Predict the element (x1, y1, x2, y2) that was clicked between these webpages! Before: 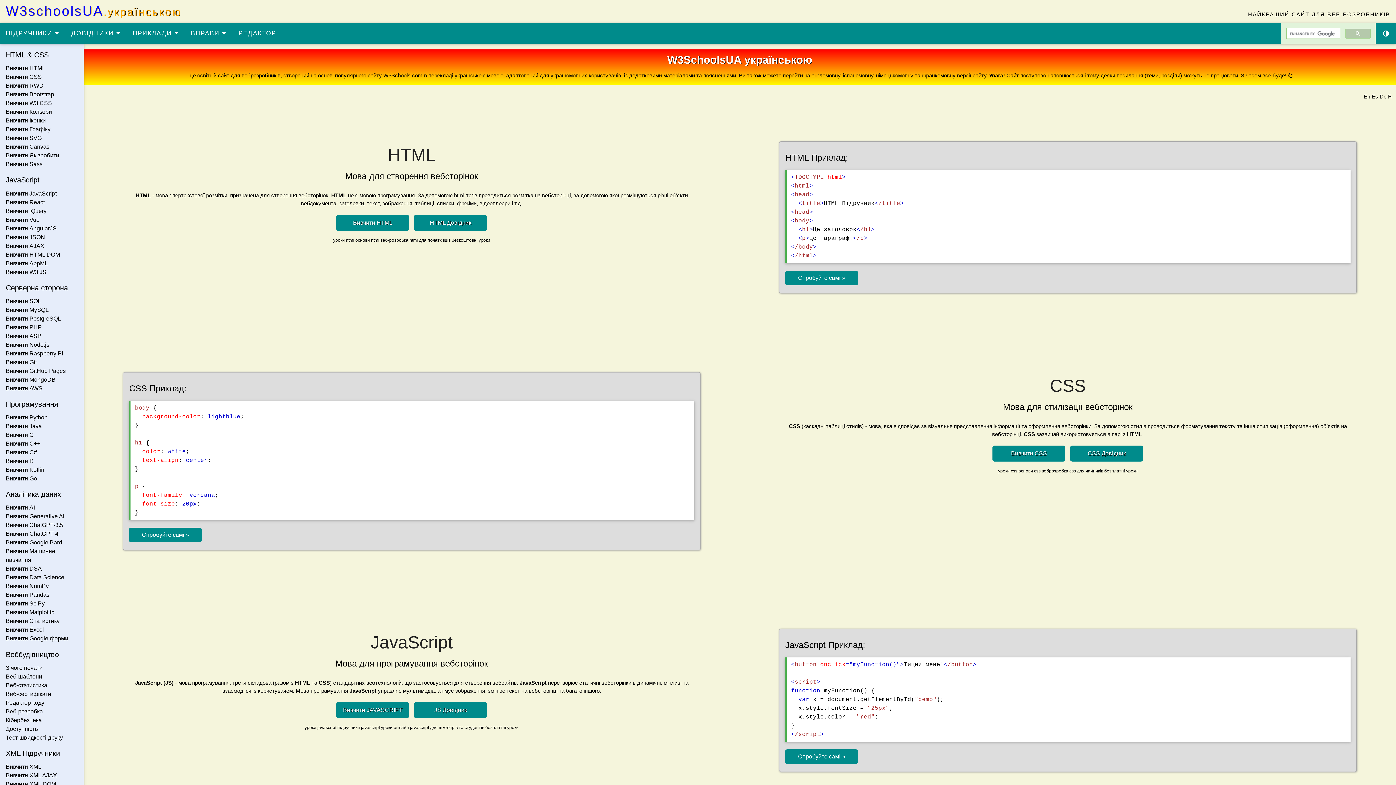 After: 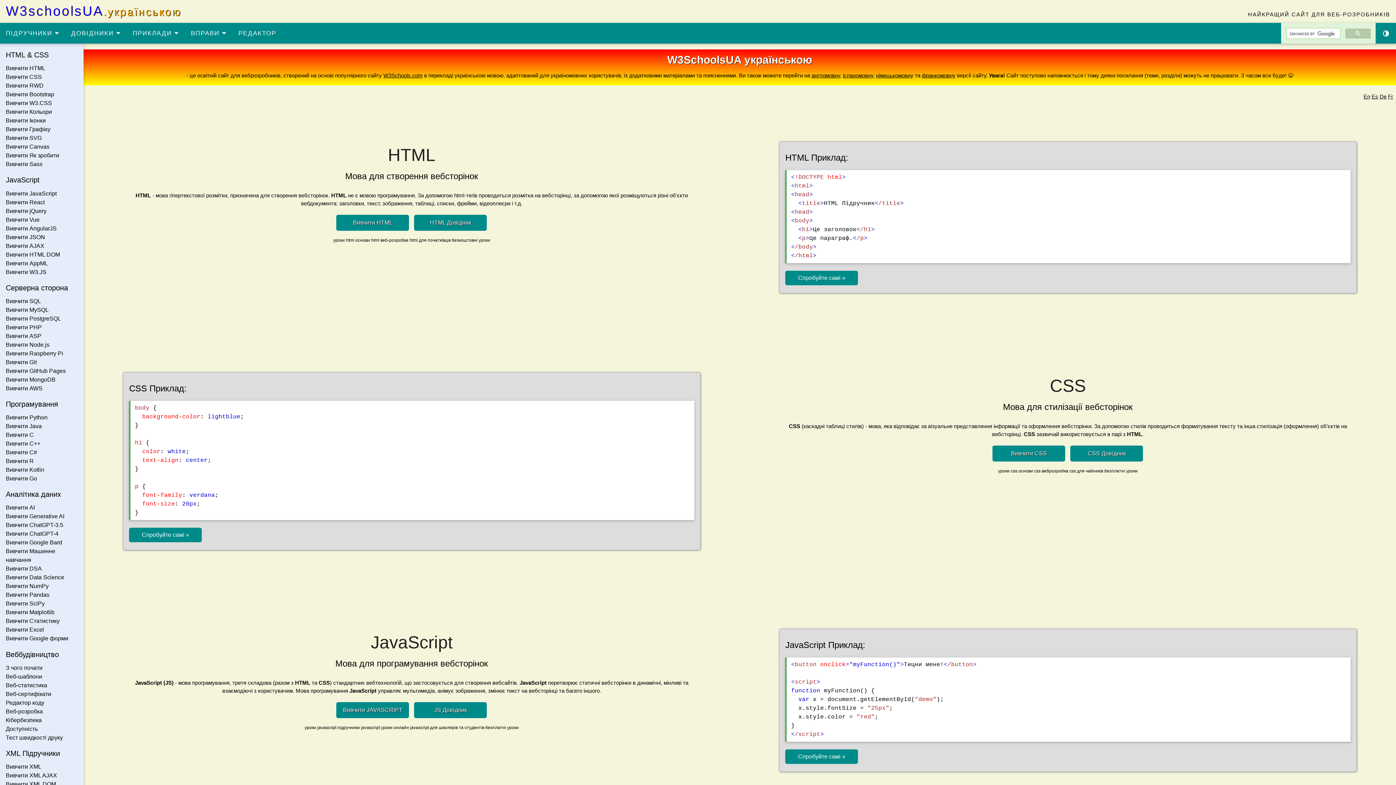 Action: bbox: (0, 573, 83, 582) label: Вивчити Data Science